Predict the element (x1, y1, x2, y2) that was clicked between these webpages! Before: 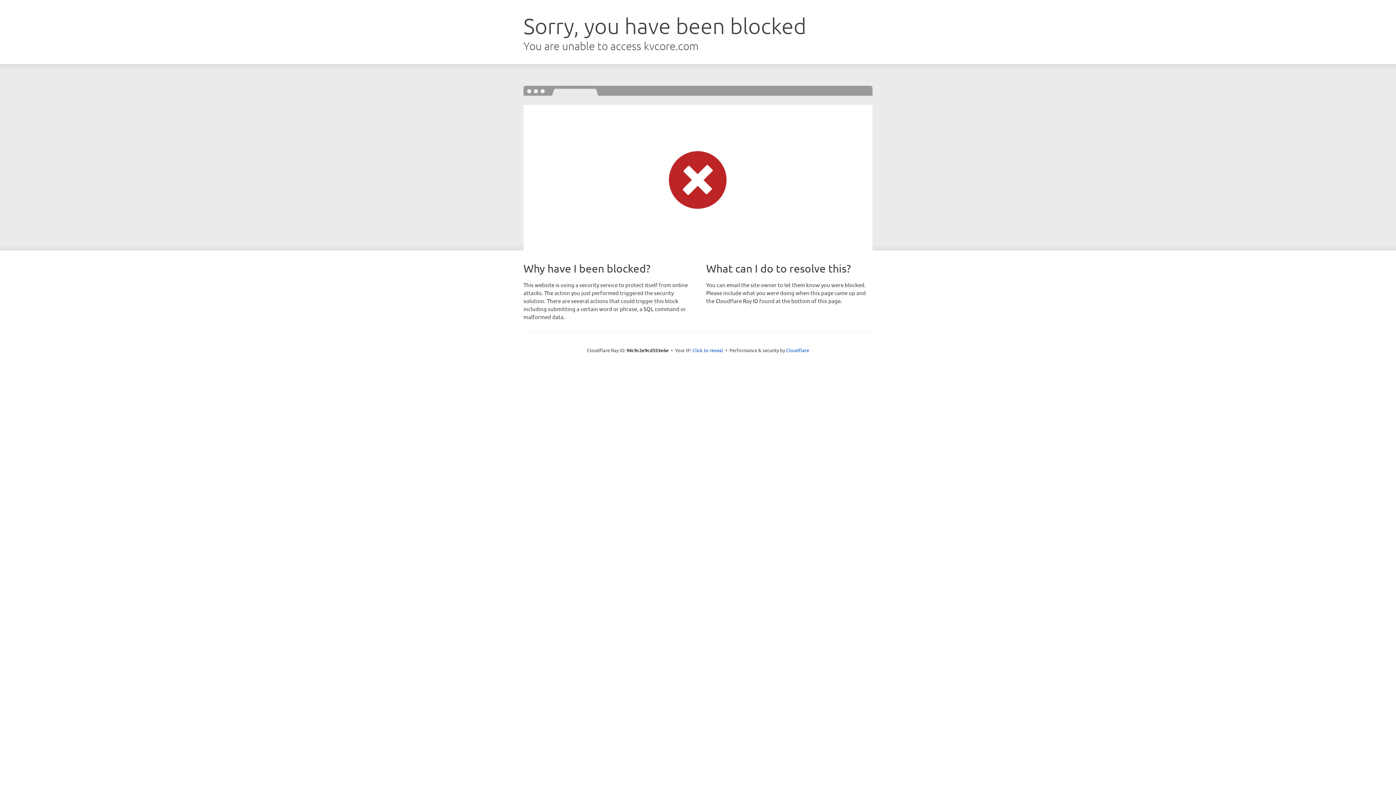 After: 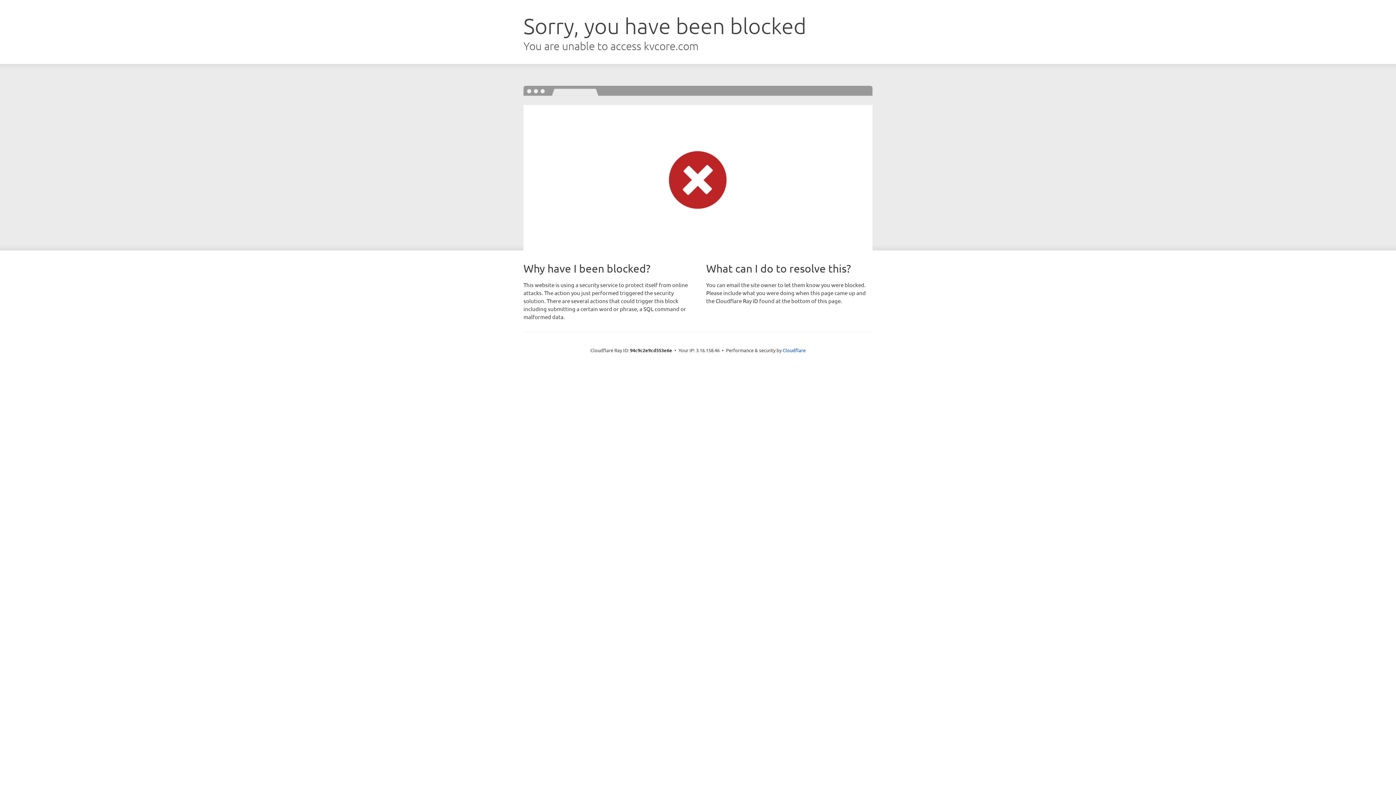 Action: label: Click to reveal bbox: (692, 346, 723, 353)